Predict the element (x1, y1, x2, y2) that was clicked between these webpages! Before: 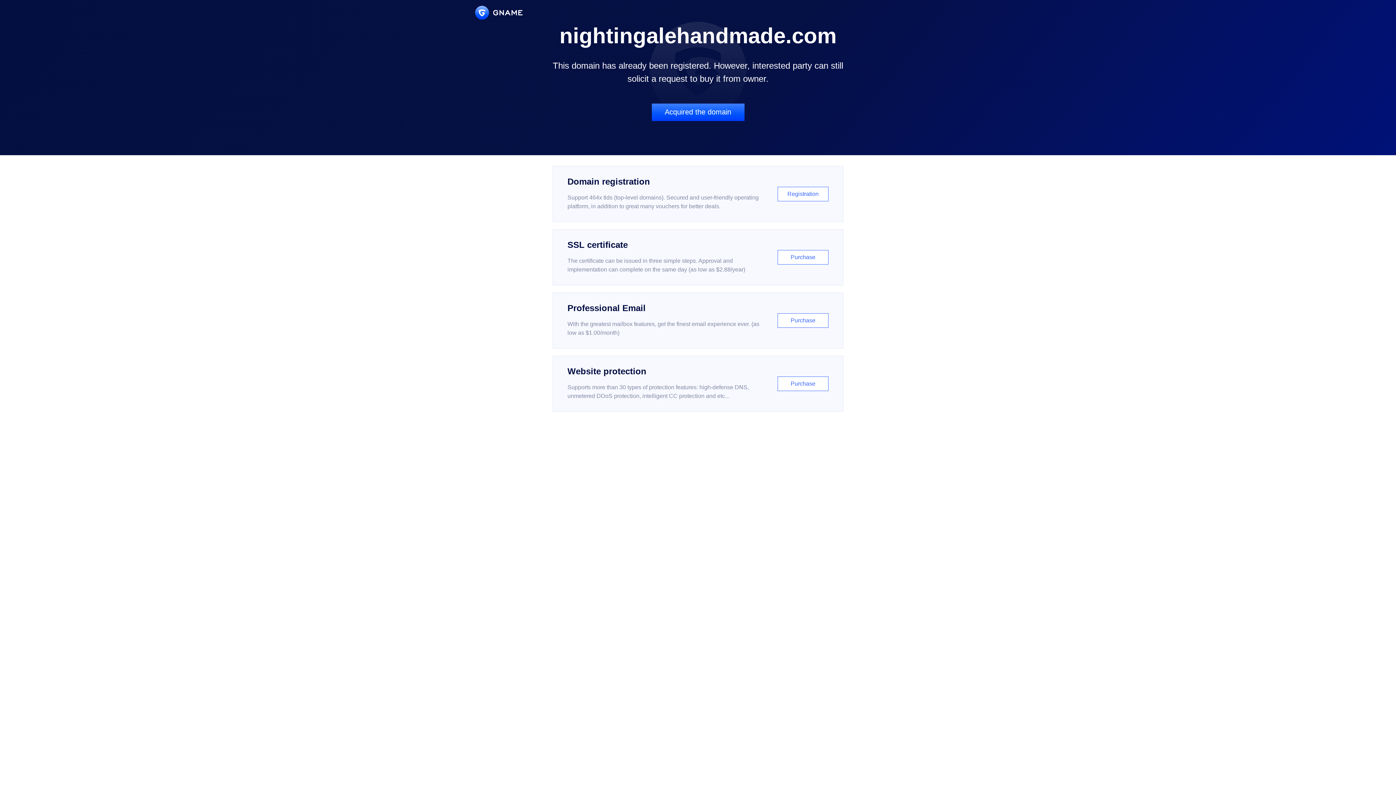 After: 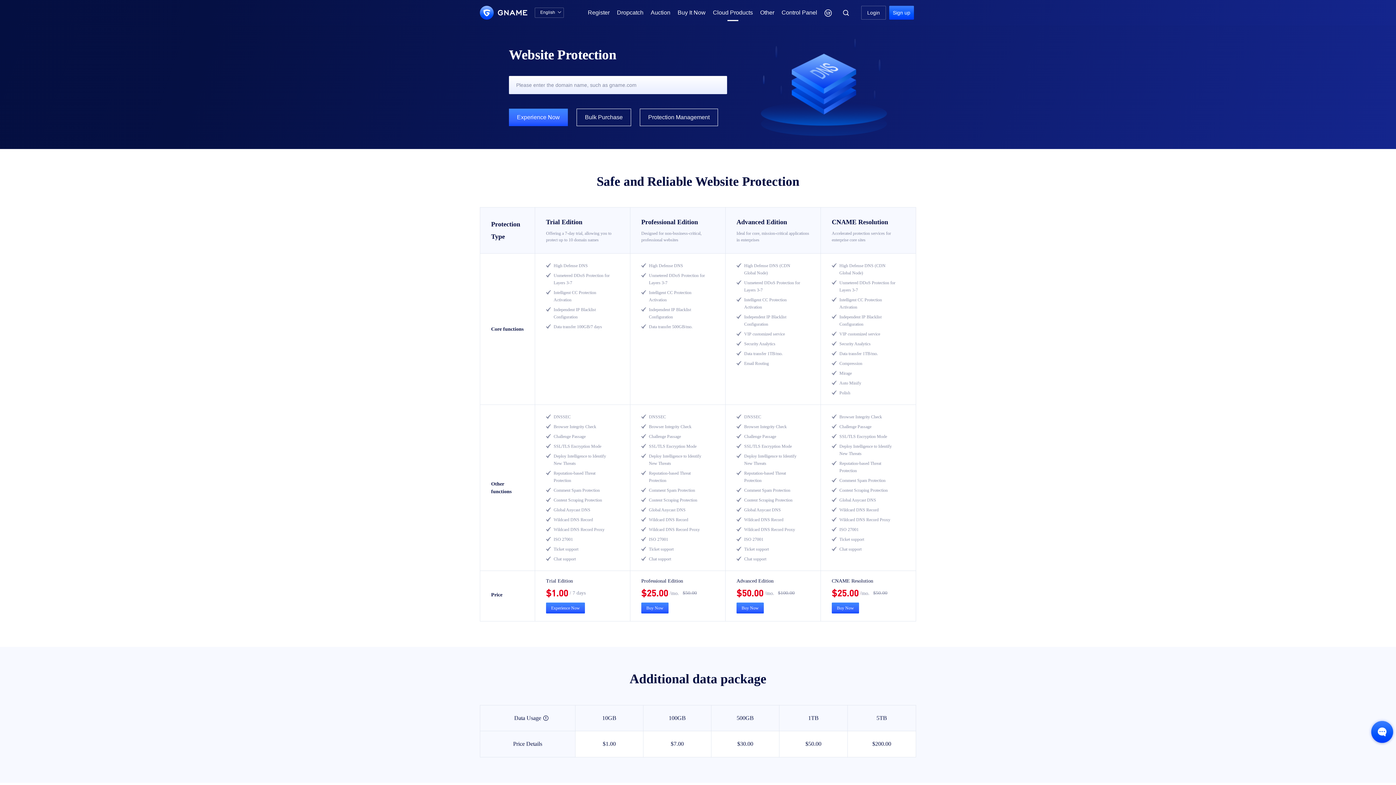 Action: label: Website protection

Supports more than 30 types of protection features: high-defense DNS, unmetered DDoS protection, intelligent CC protection and etc...

Purchase bbox: (552, 356, 843, 412)